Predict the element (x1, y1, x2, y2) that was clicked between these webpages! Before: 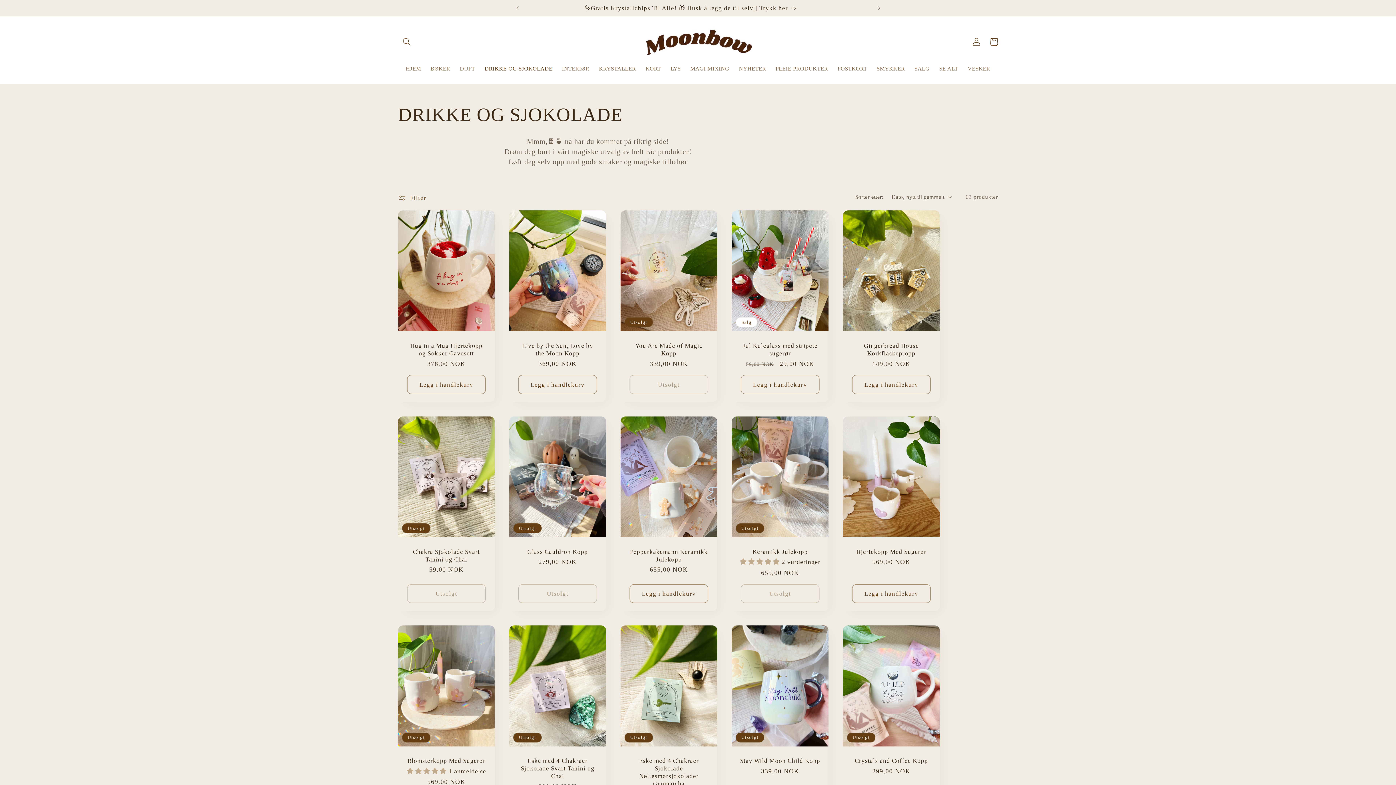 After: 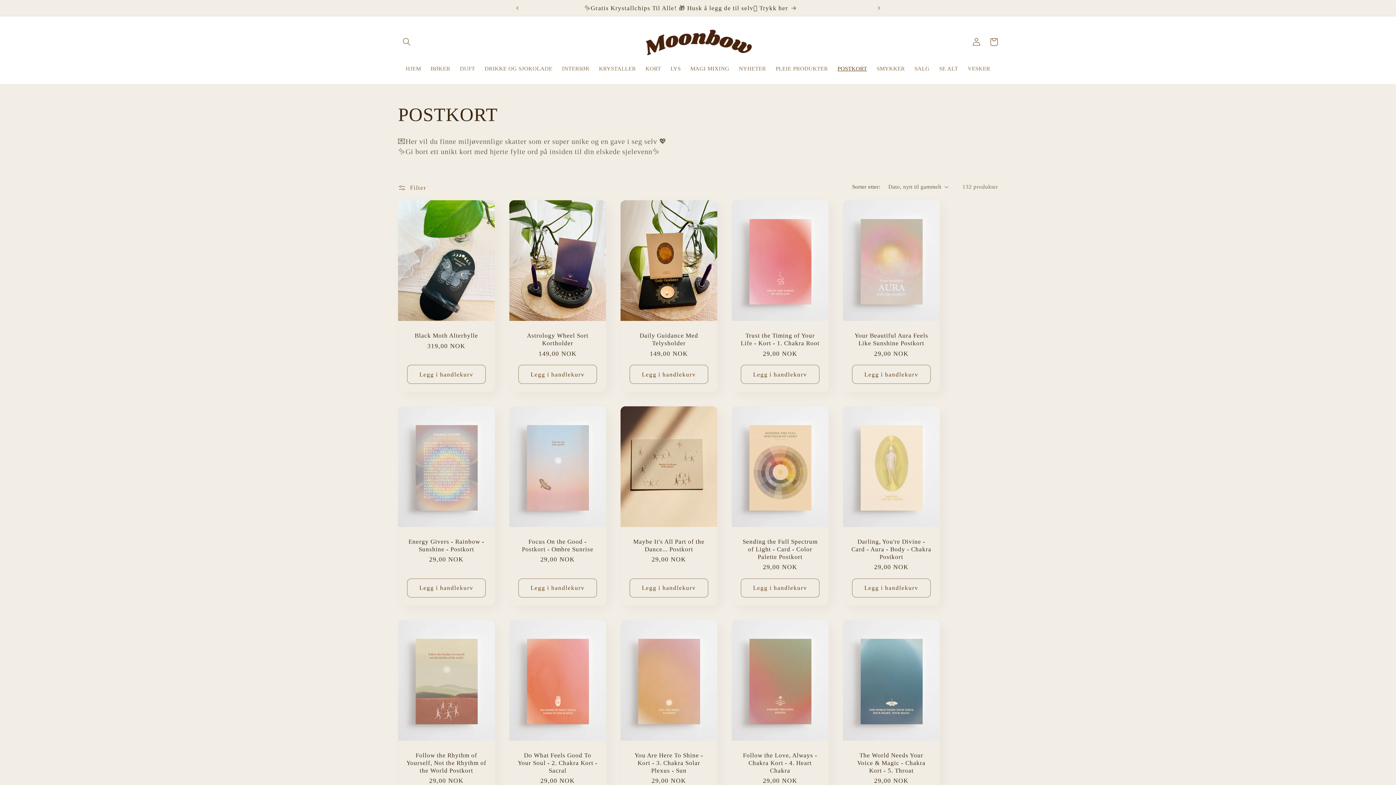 Action: label: POSTKORT bbox: (832, 60, 872, 76)